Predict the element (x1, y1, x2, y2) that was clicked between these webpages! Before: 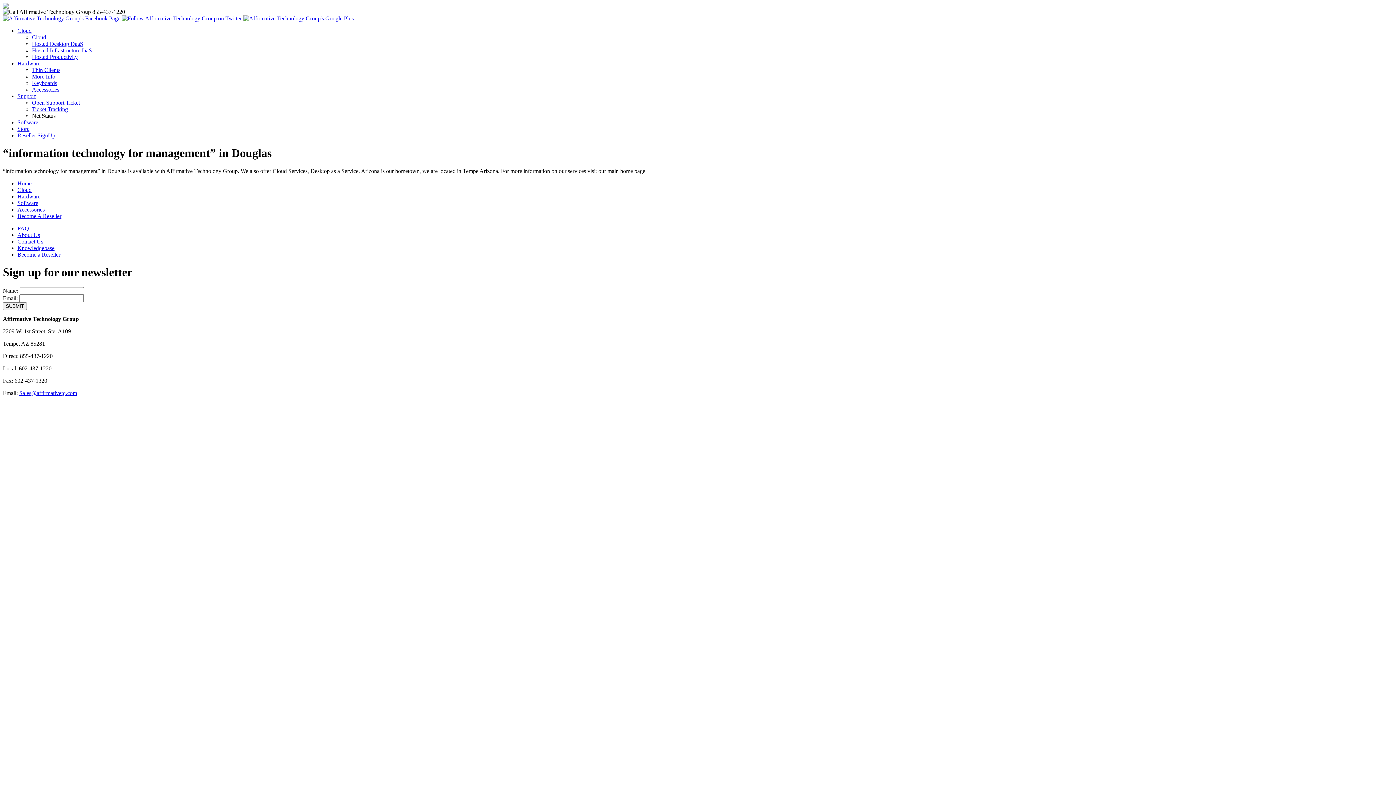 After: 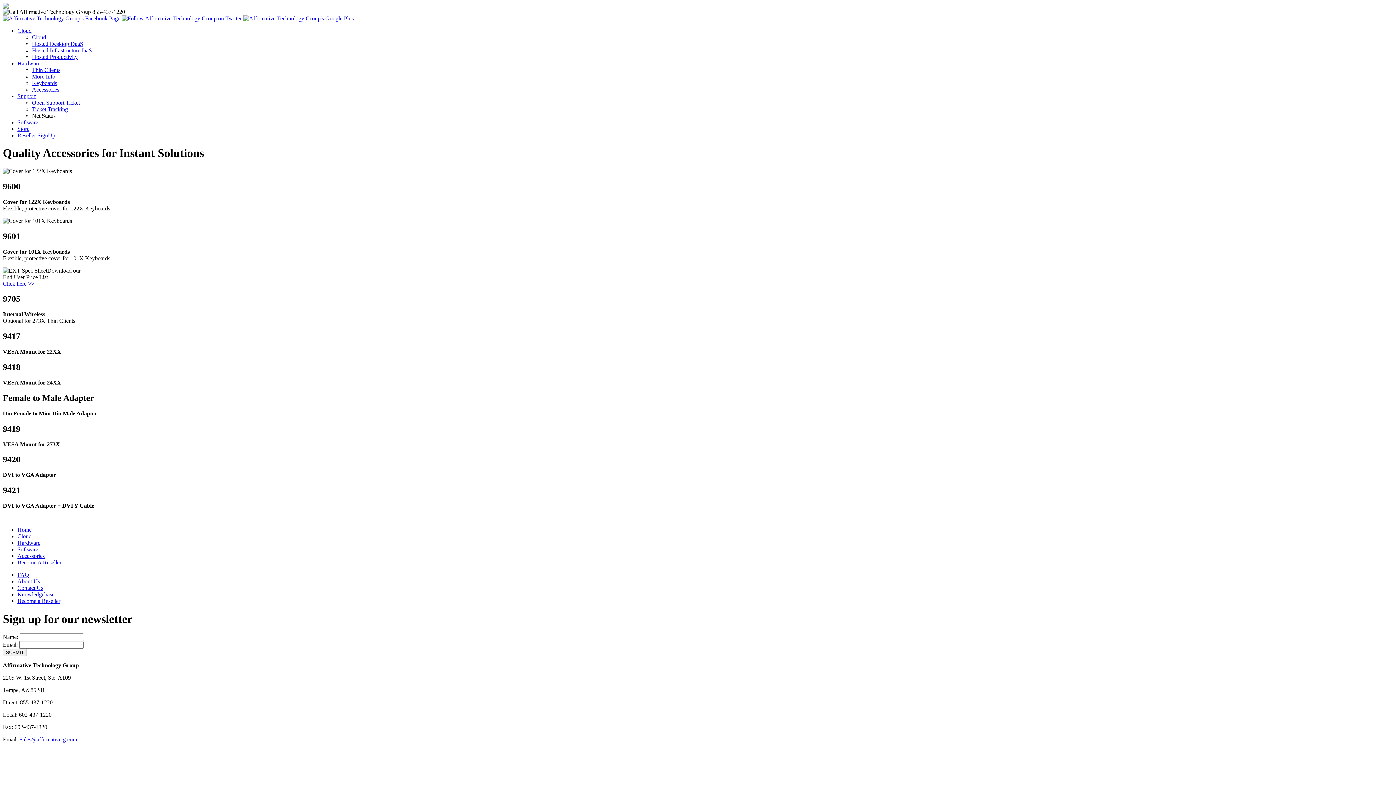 Action: label: Accessories bbox: (17, 206, 44, 212)